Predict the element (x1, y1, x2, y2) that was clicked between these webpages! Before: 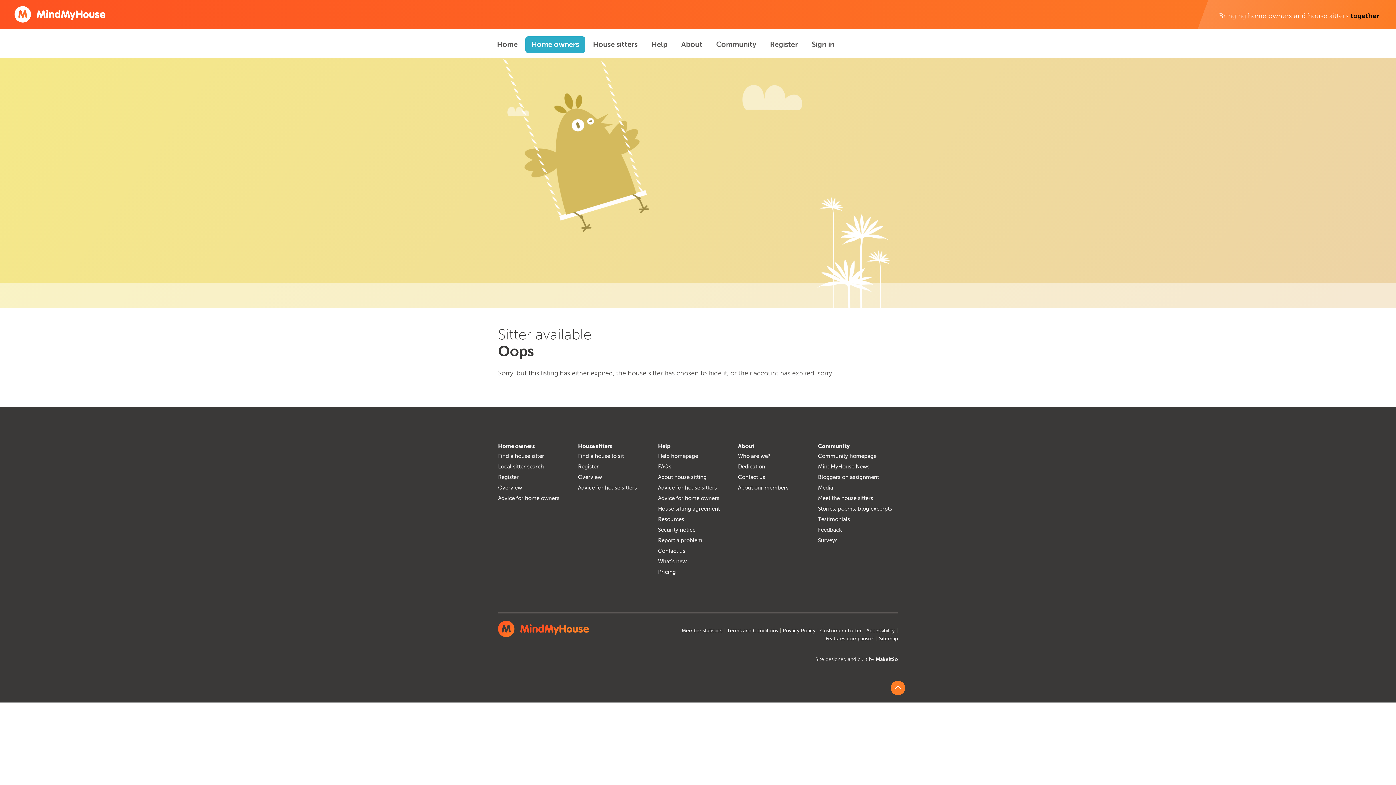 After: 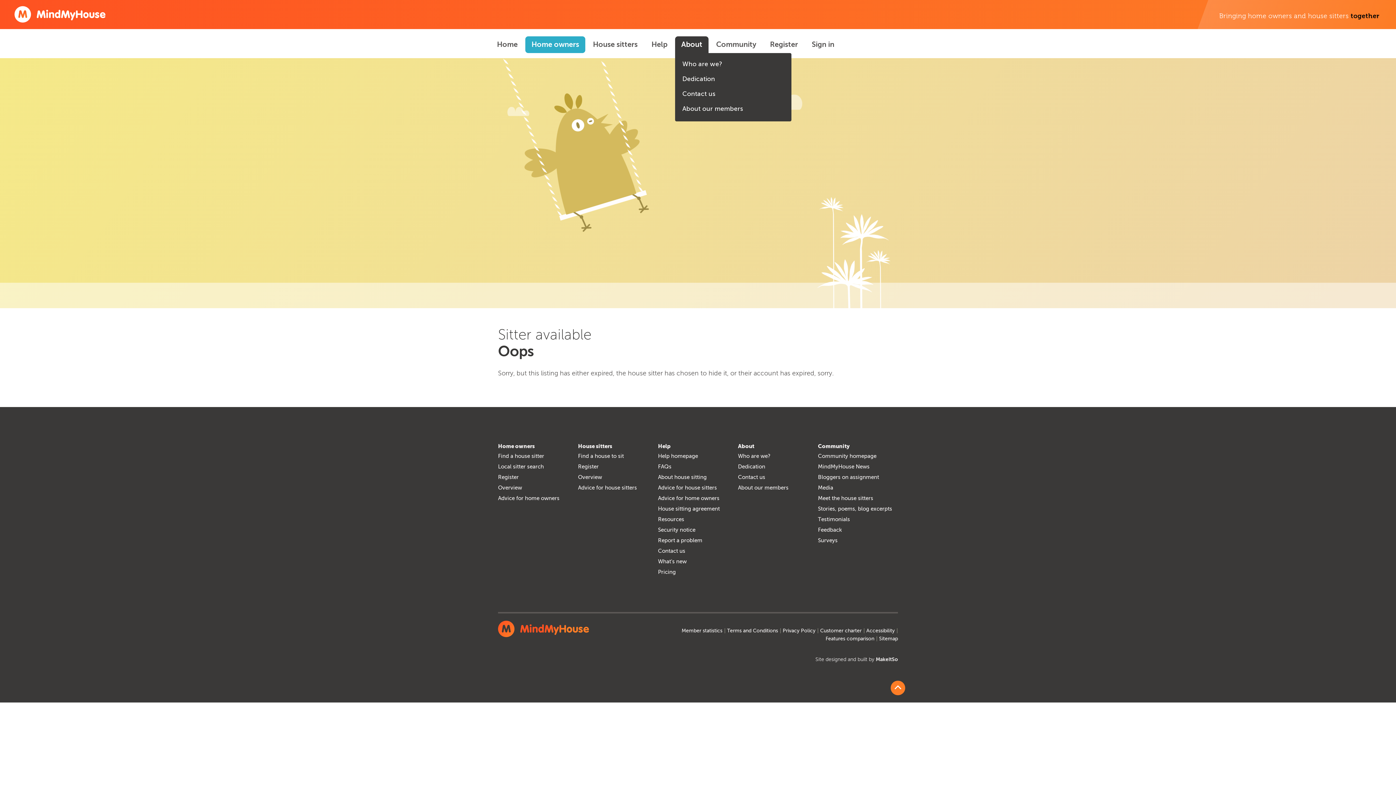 Action: bbox: (675, 36, 708, 53) label: About